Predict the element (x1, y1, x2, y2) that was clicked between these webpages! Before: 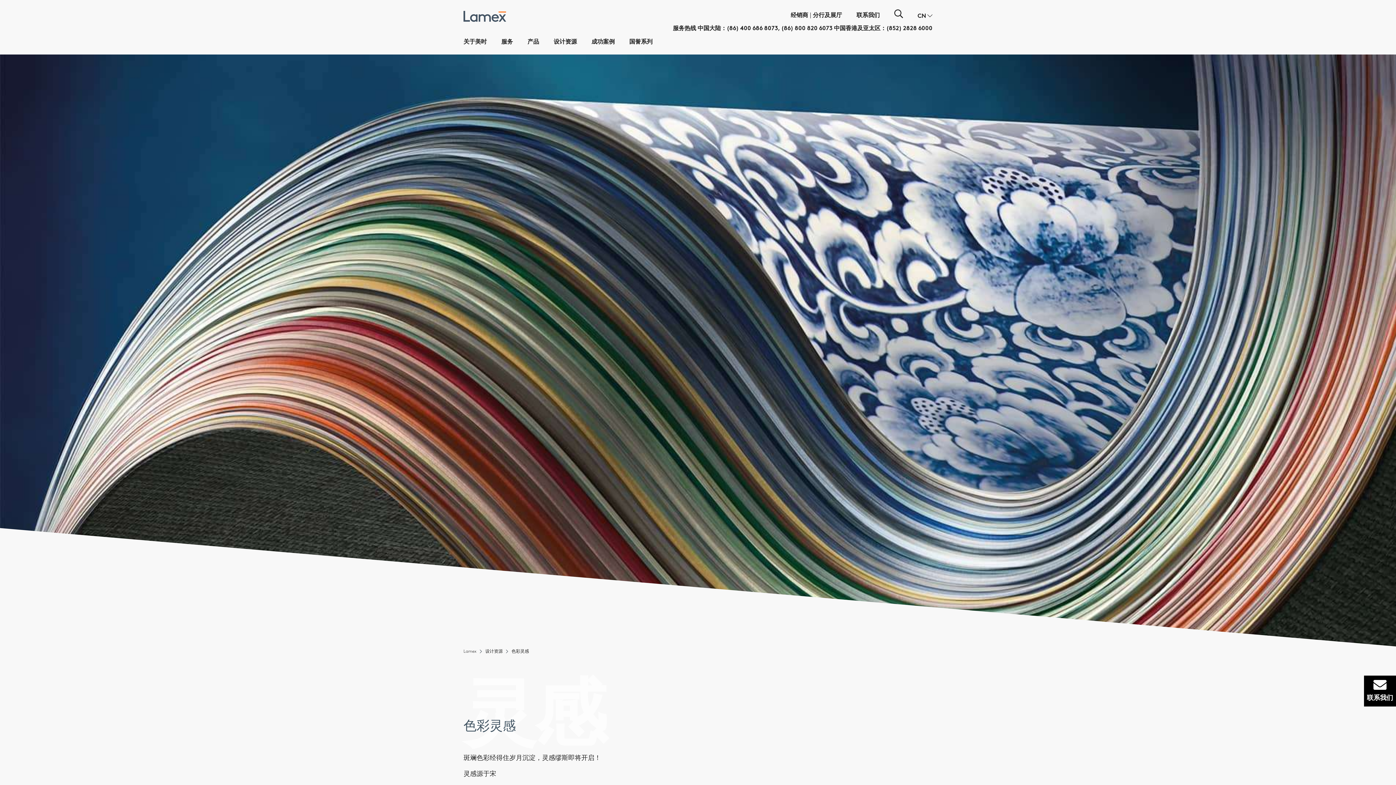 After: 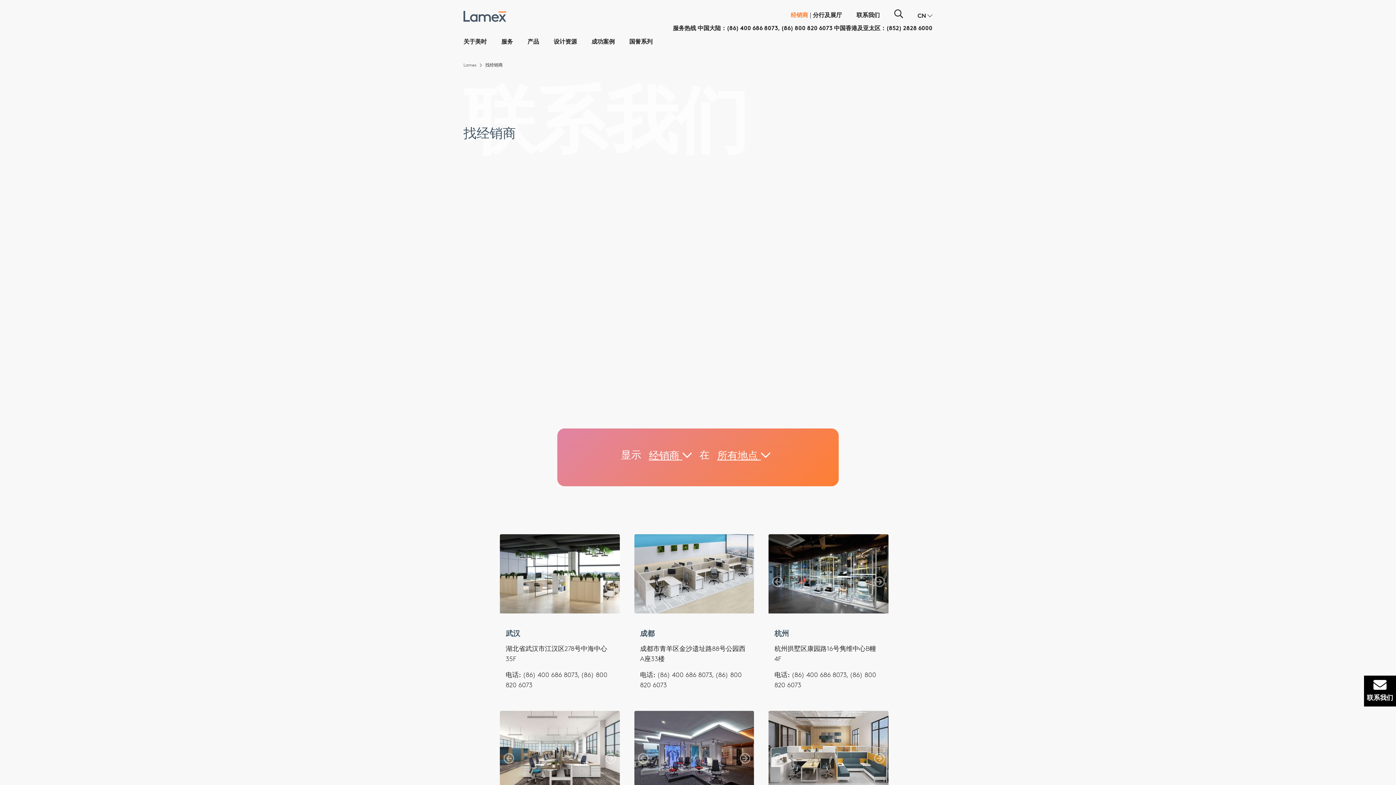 Action: bbox: (790, 9, 808, 22) label: 经销商